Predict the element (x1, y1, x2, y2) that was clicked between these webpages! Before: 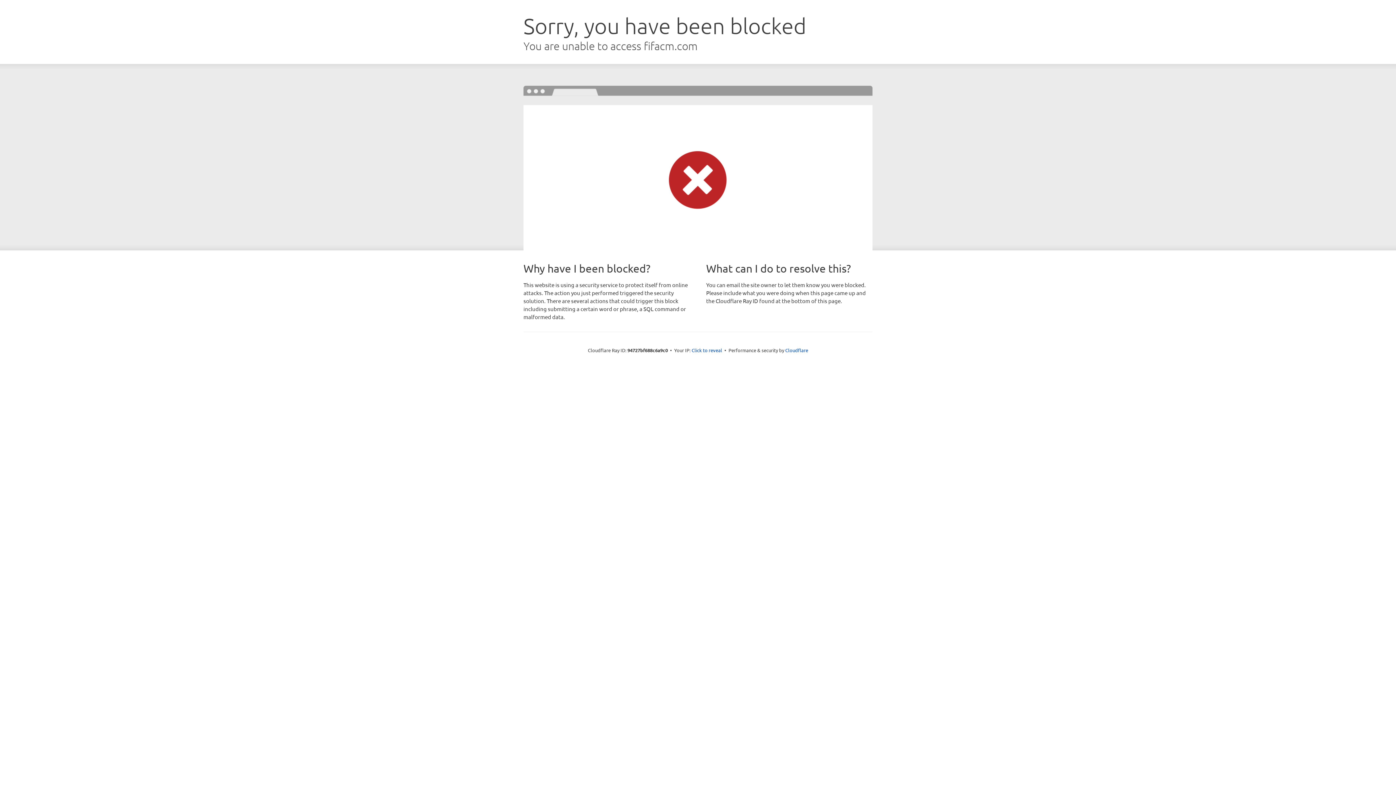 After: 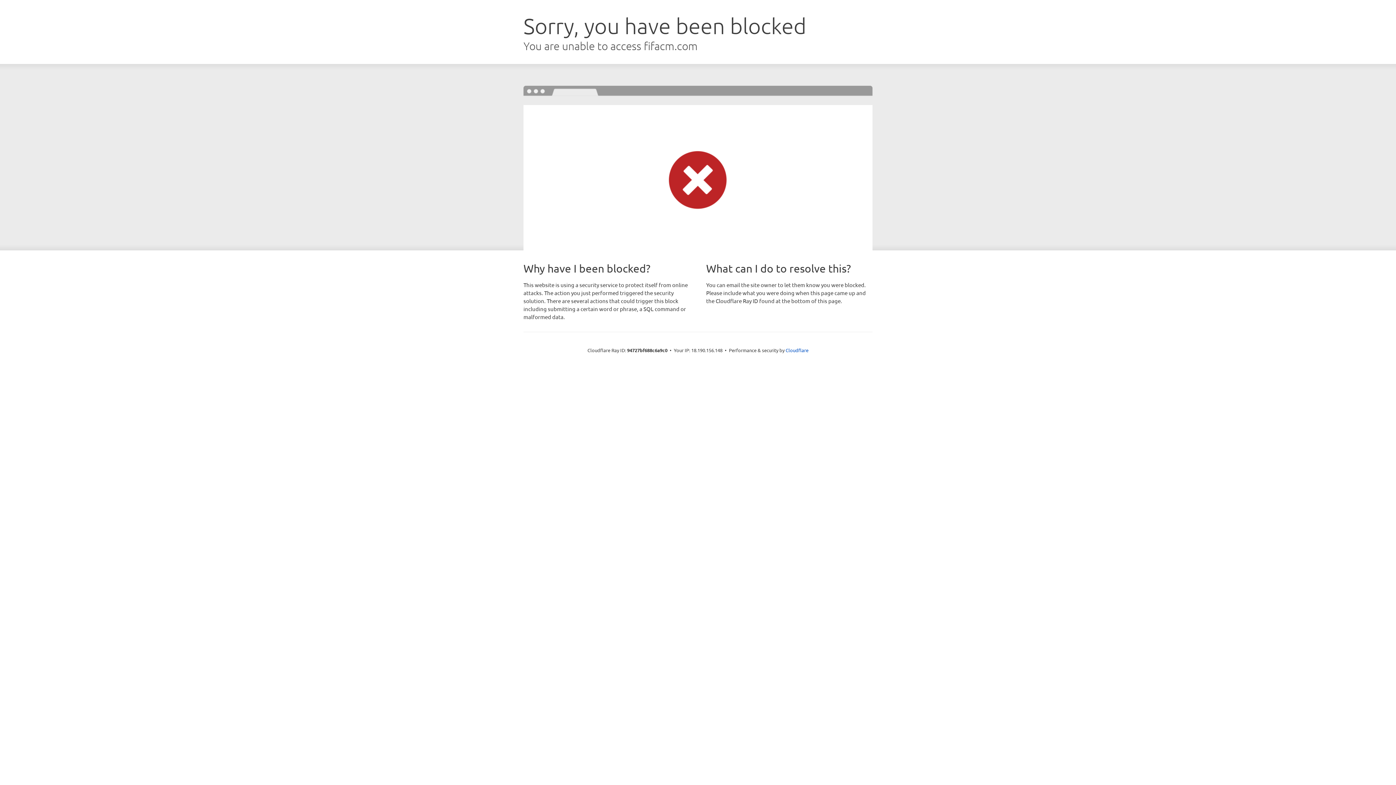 Action: label: Click to reveal bbox: (691, 346, 722, 353)